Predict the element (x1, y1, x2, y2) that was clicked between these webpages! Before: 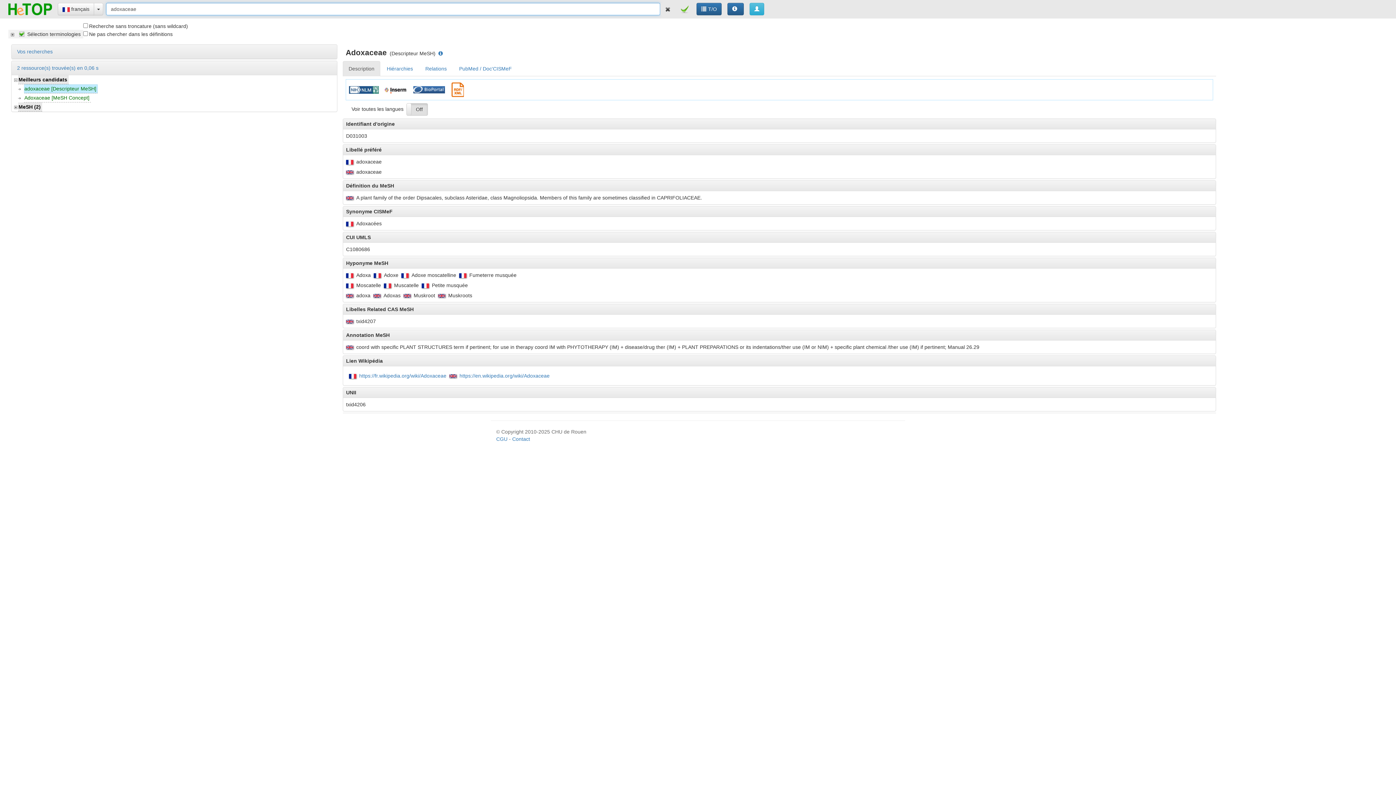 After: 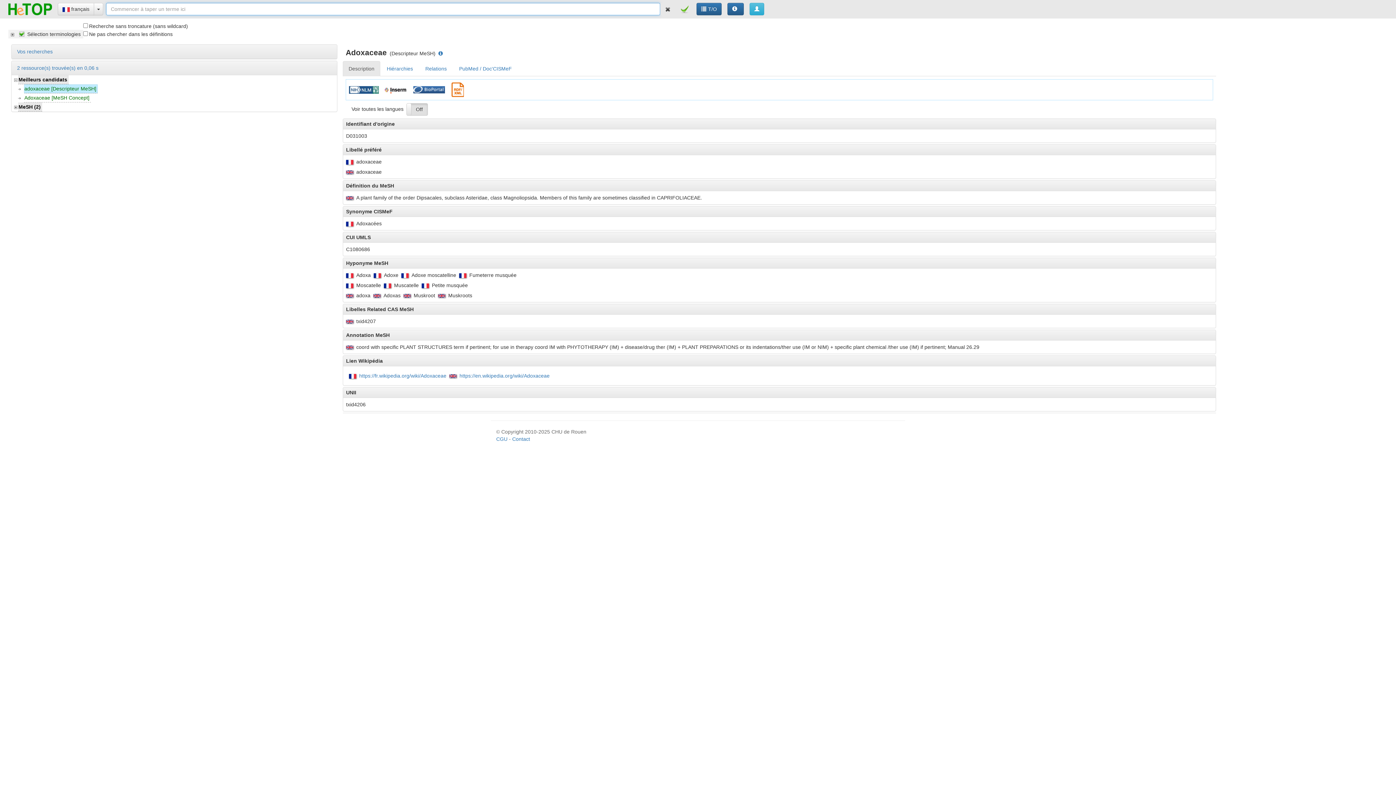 Action: bbox: (660, 2, 669, 15)